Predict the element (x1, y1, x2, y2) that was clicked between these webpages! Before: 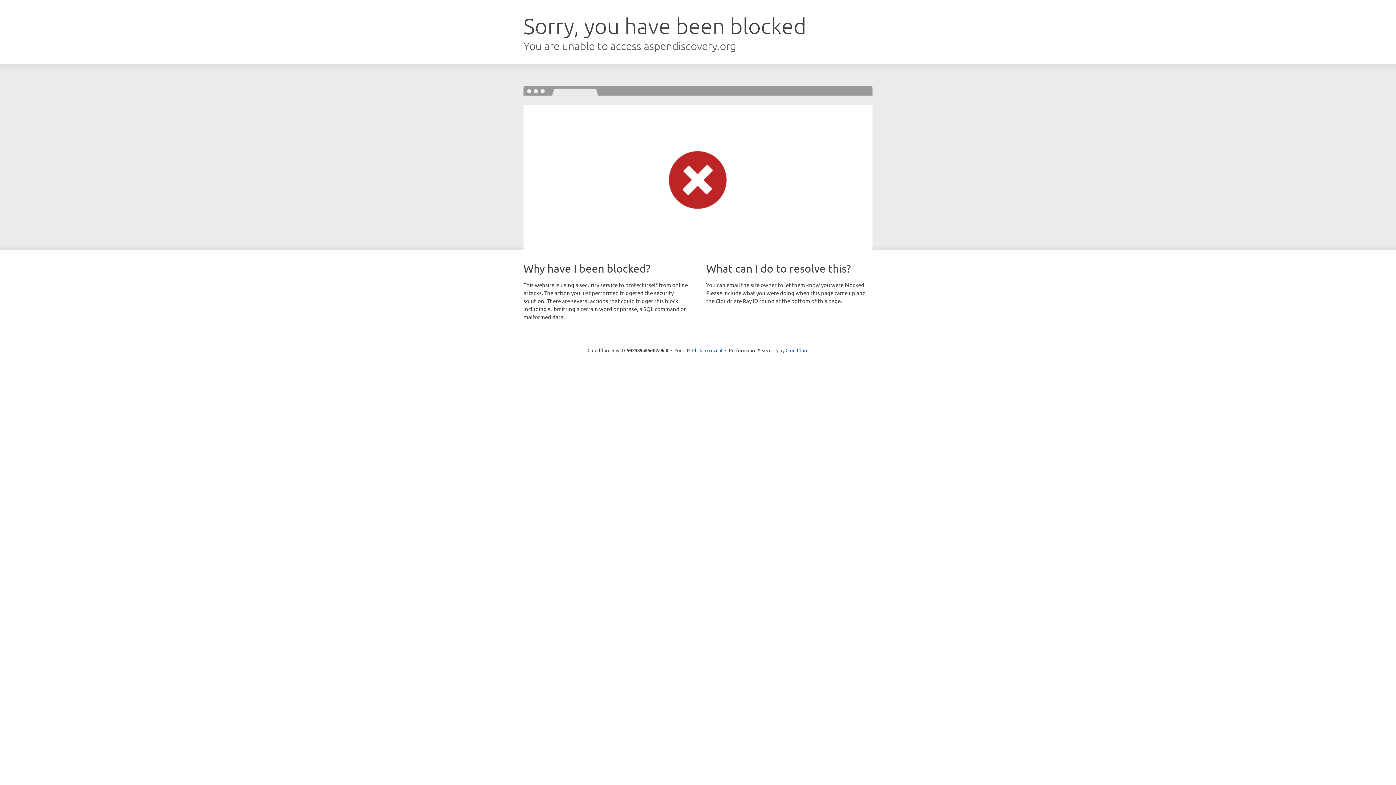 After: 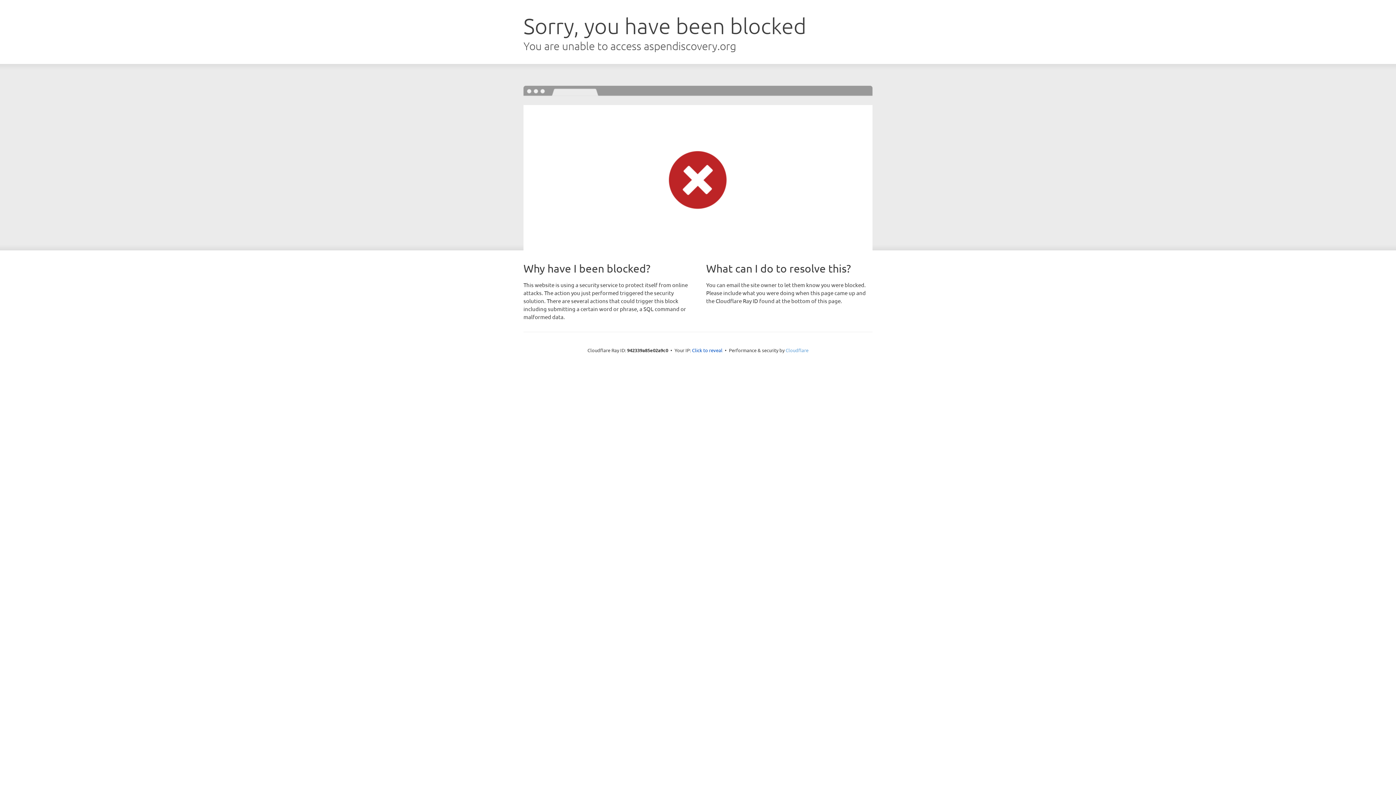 Action: bbox: (785, 347, 808, 353) label: Cloudflare